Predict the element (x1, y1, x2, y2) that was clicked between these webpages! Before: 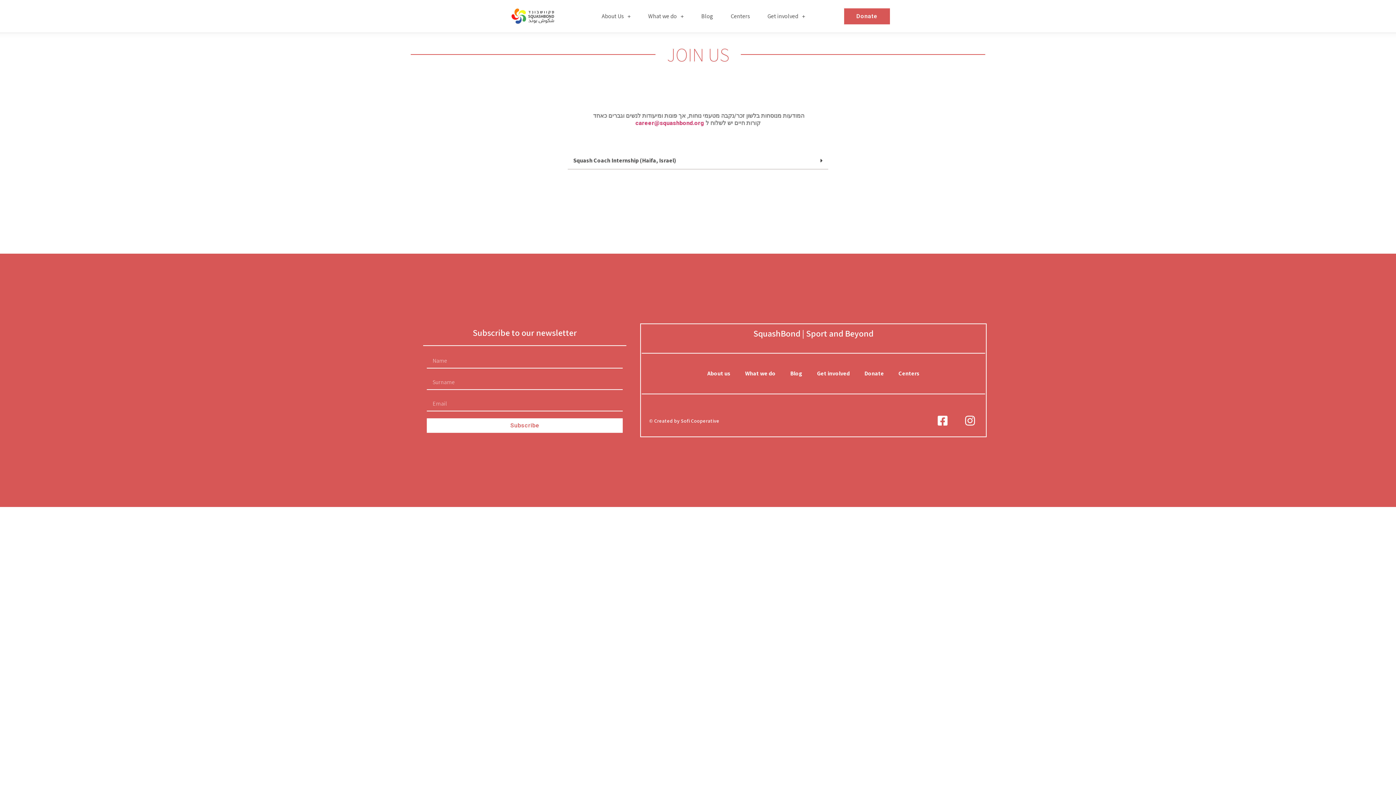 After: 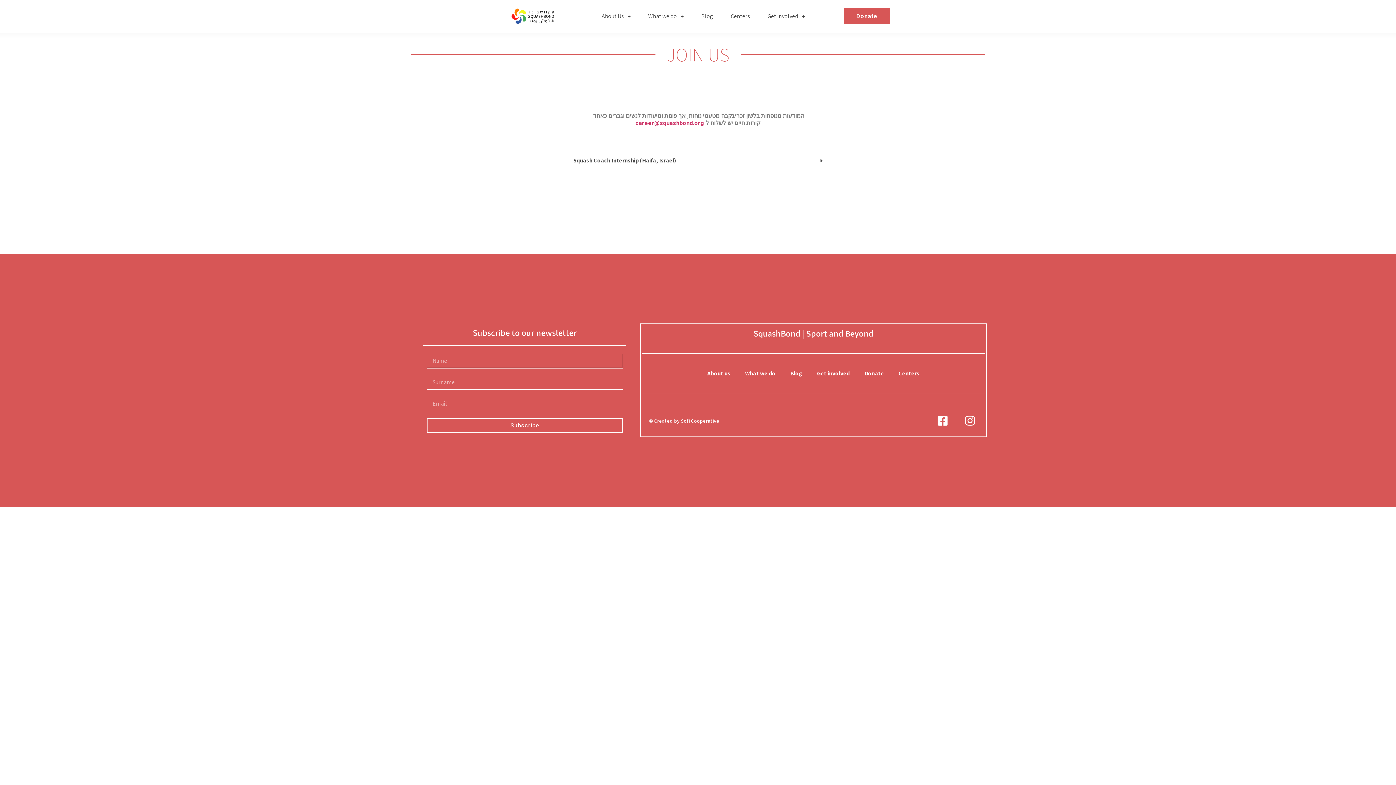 Action: bbox: (426, 418, 622, 433) label: Subscribe